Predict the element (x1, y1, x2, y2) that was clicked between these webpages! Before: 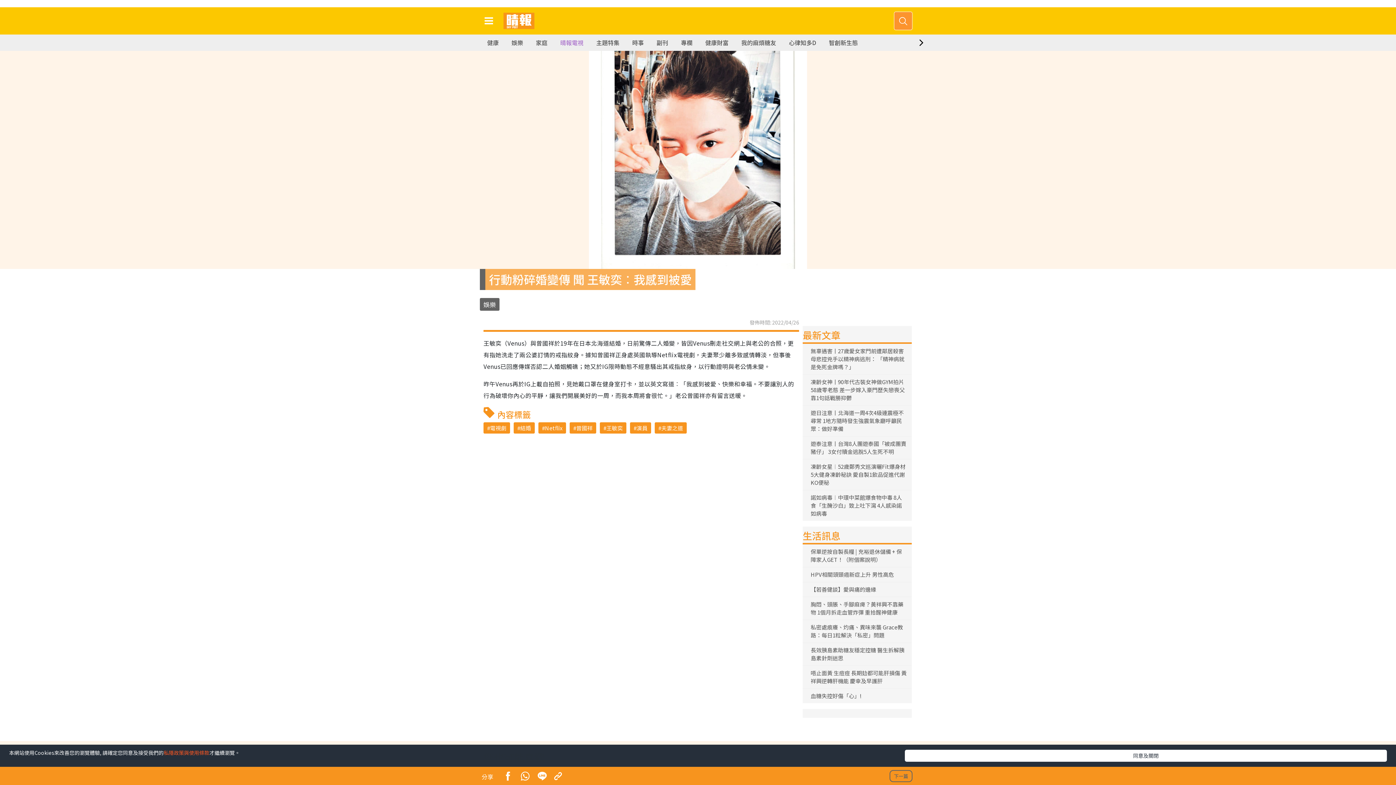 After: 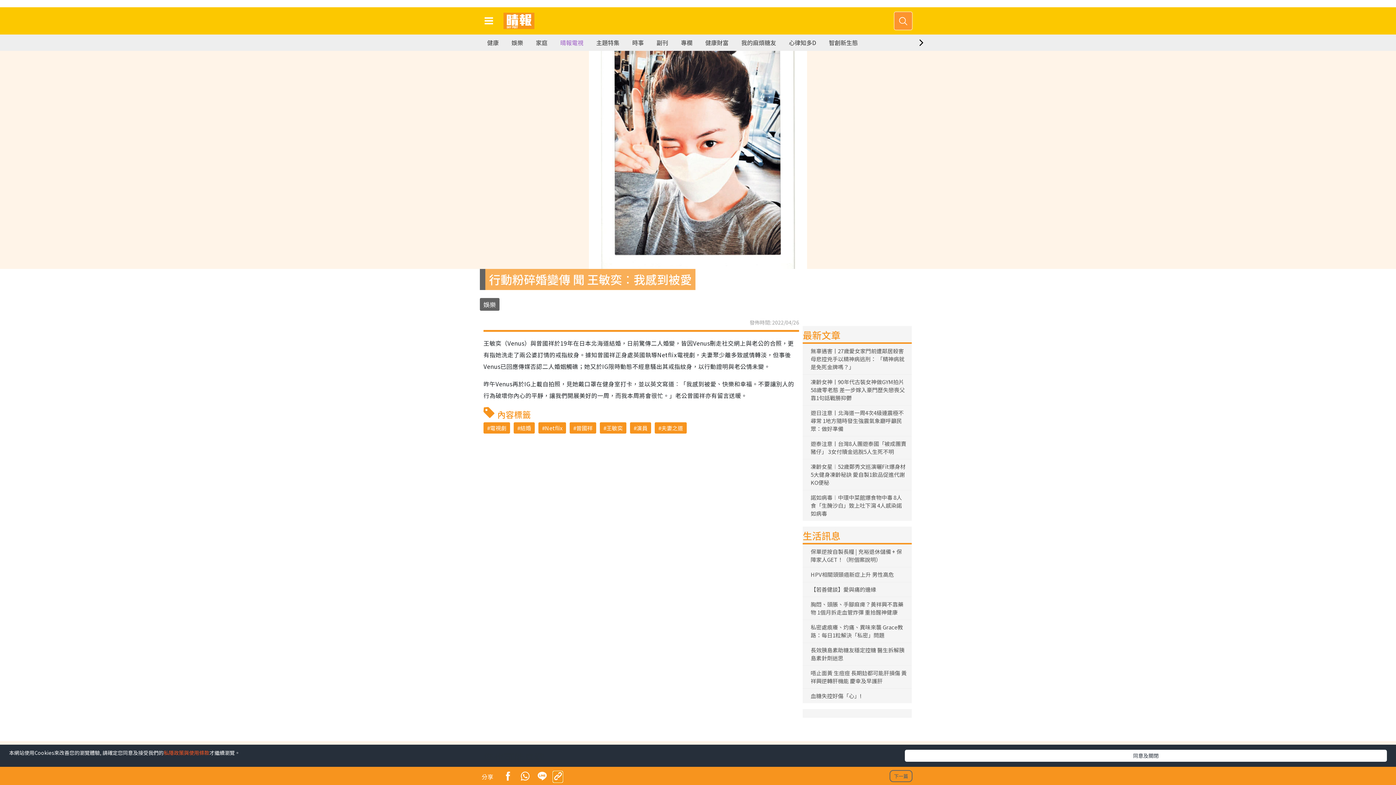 Action: bbox: (553, 772, 562, 782)